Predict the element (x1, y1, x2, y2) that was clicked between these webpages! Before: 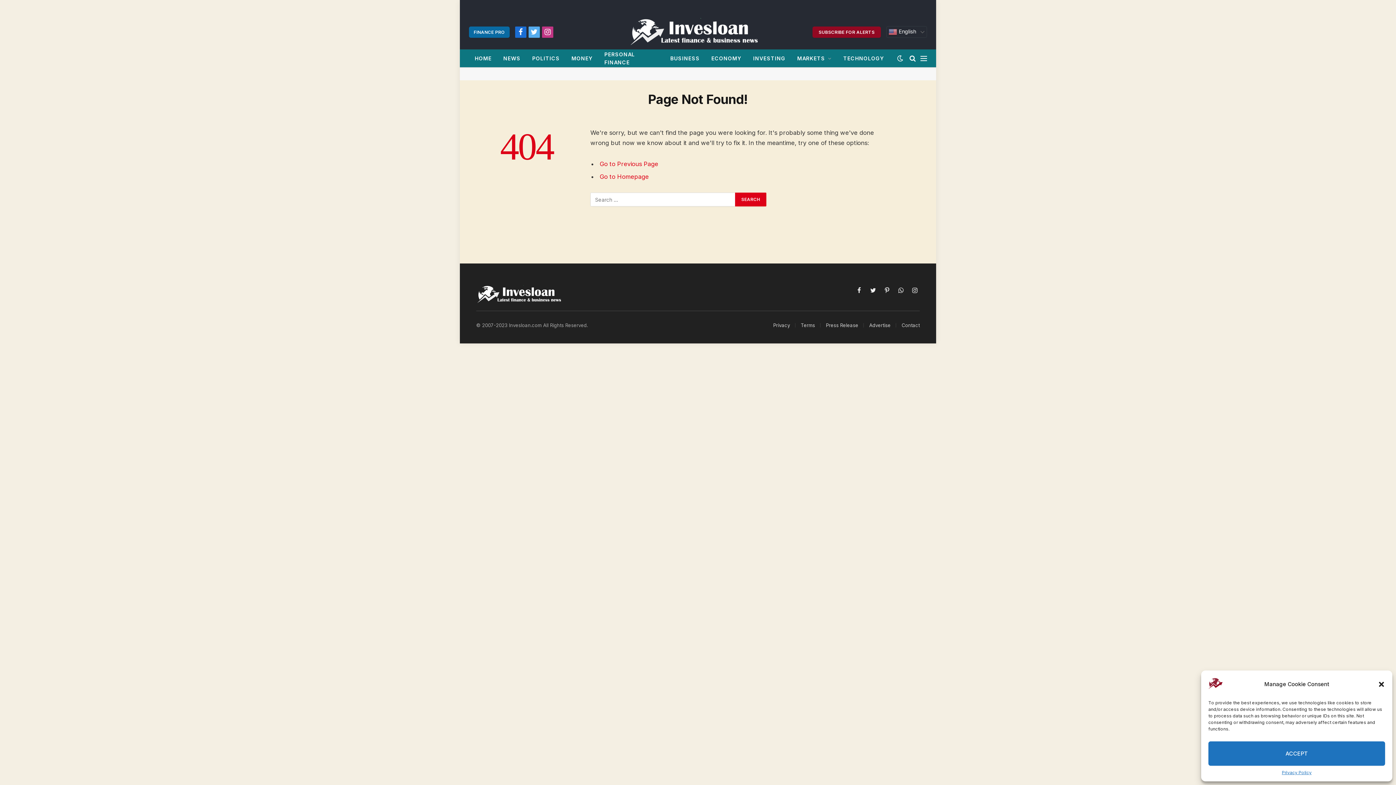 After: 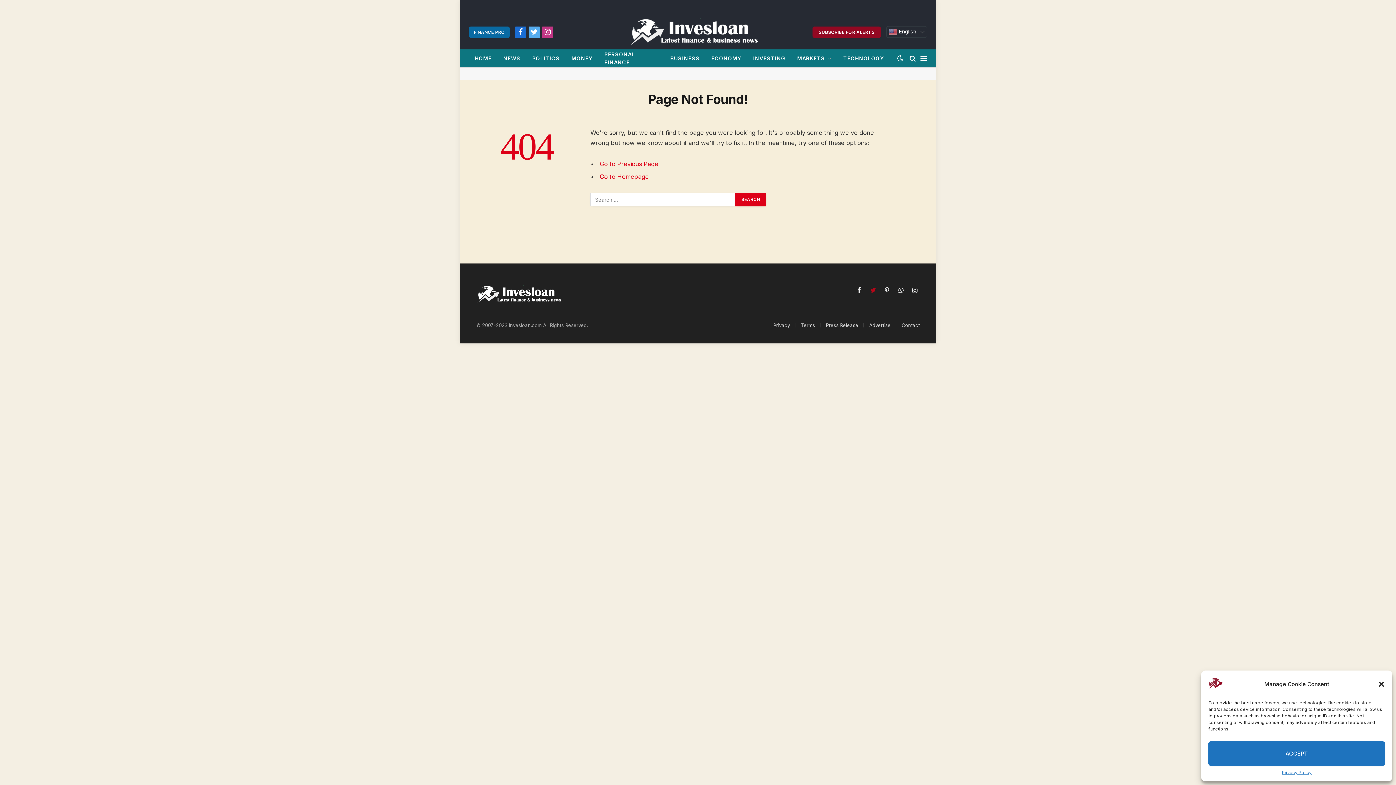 Action: label: Twitter bbox: (868, 285, 878, 295)